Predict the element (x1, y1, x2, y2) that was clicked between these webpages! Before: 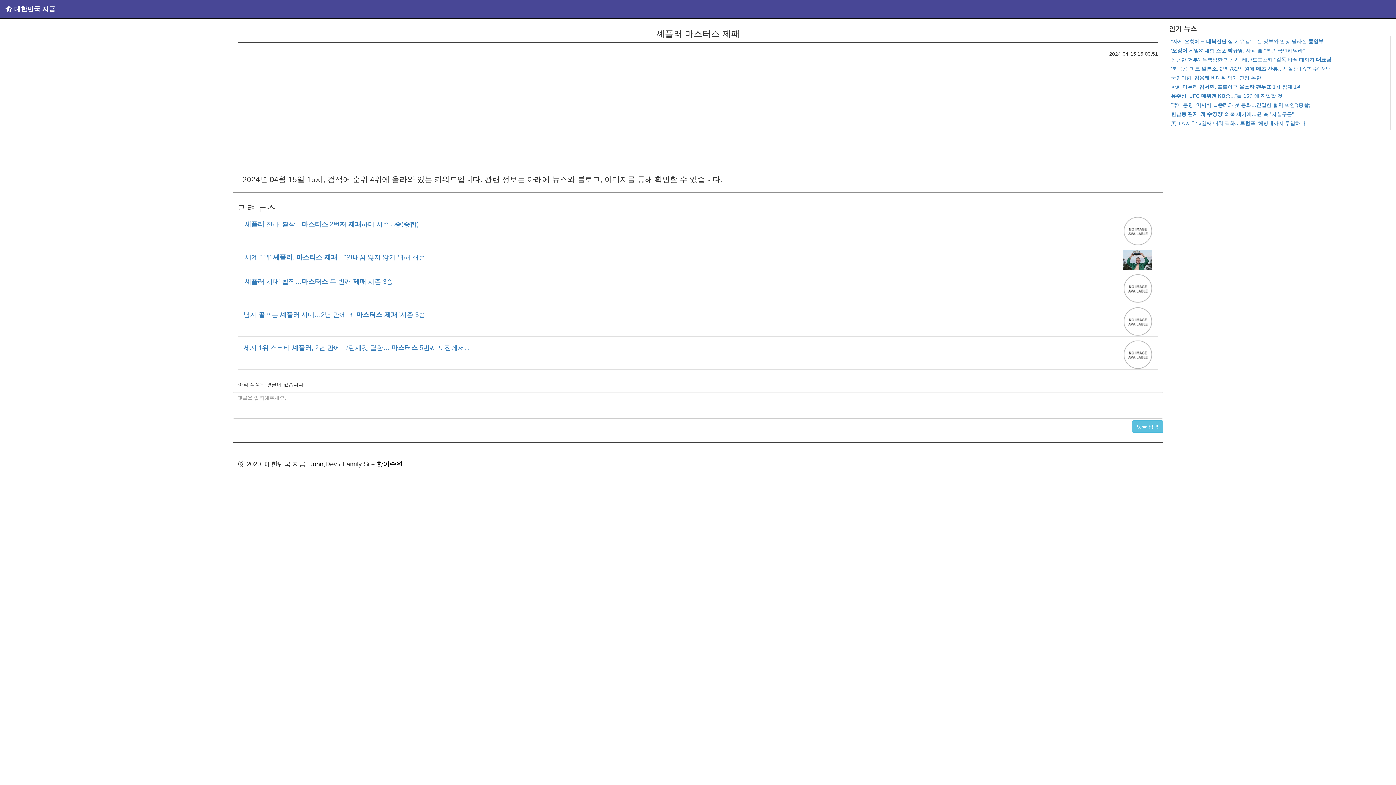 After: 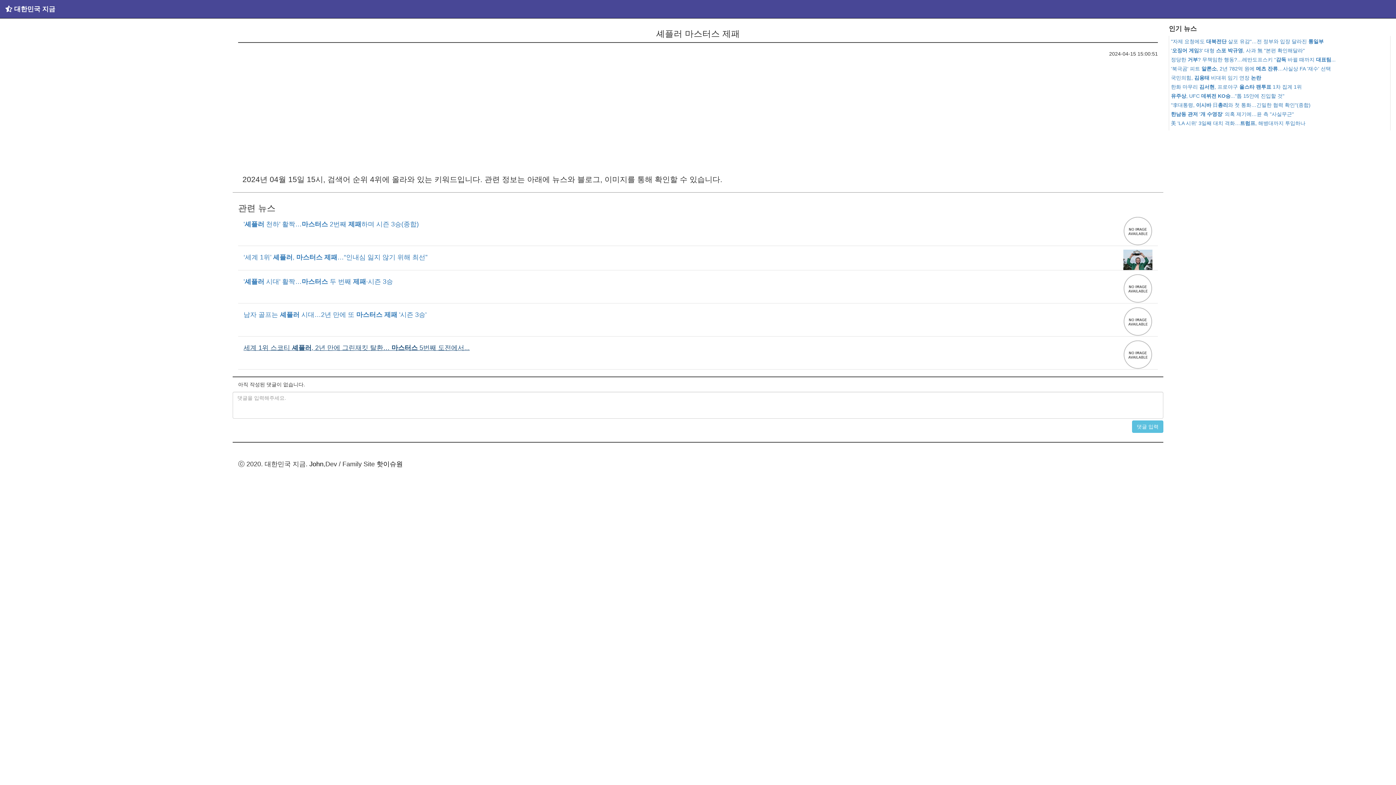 Action: label: 세계 1위 스코티 셰플러, 2년 만에 그린재킷 탈환… 마스터스 5번째 도전에서... bbox: (243, 344, 469, 351)